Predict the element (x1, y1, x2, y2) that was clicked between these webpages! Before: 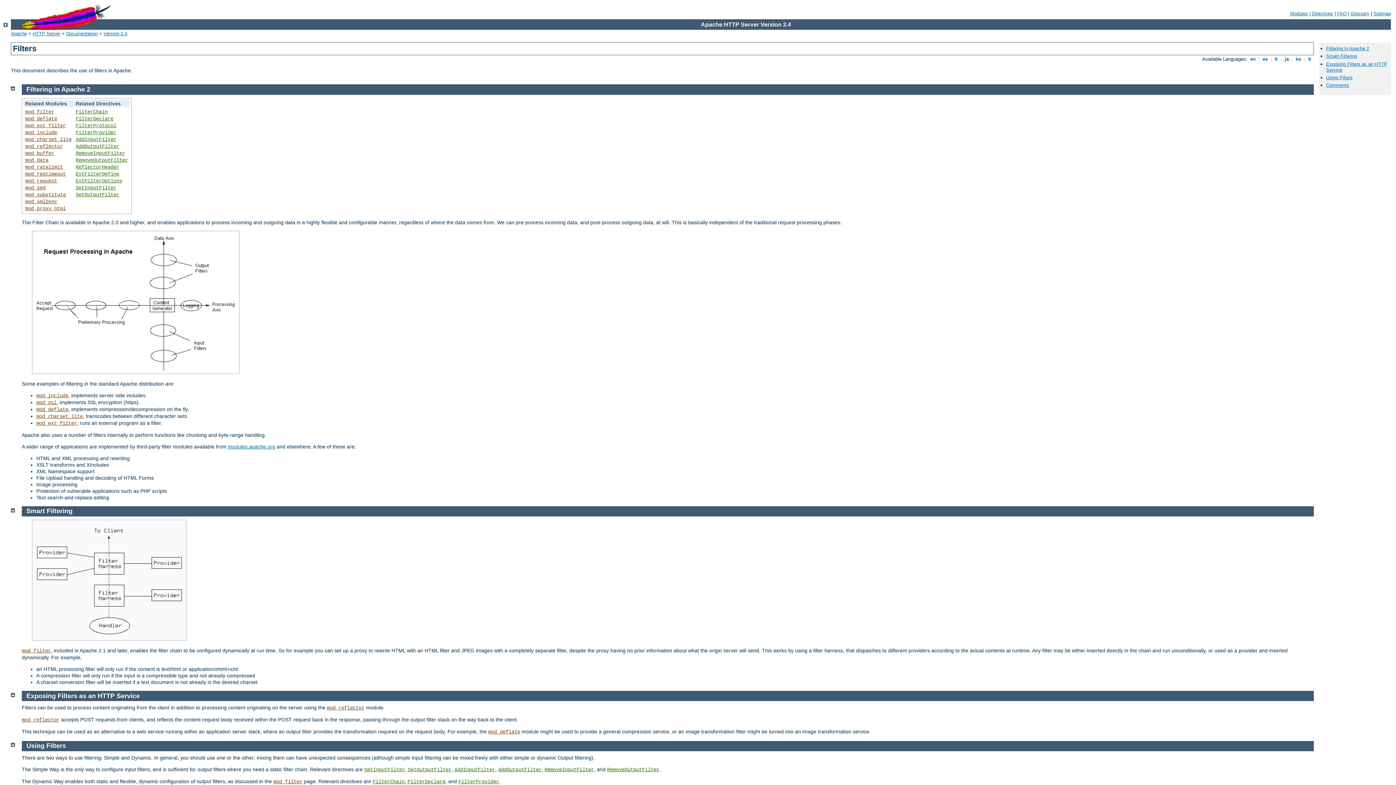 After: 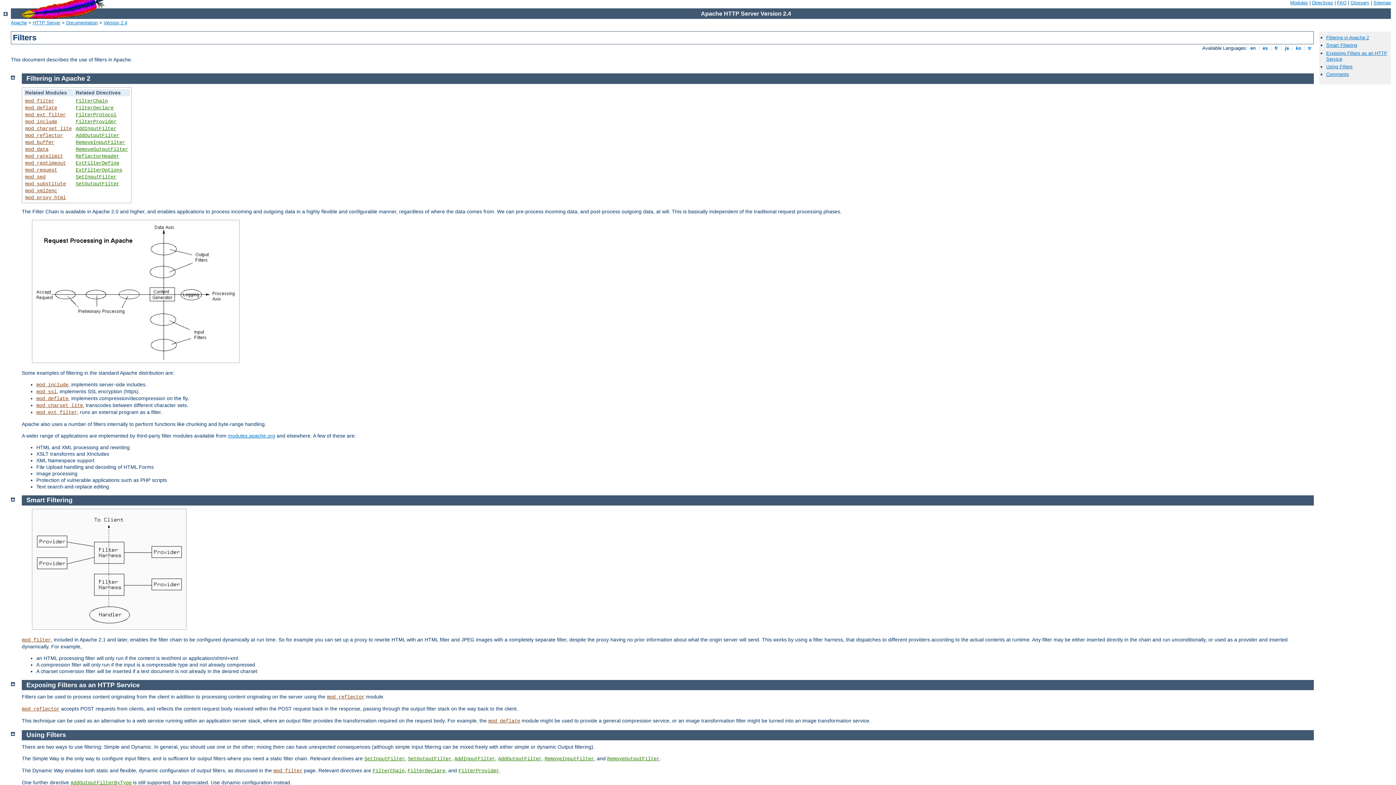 Action: bbox: (10, 741, 14, 747)